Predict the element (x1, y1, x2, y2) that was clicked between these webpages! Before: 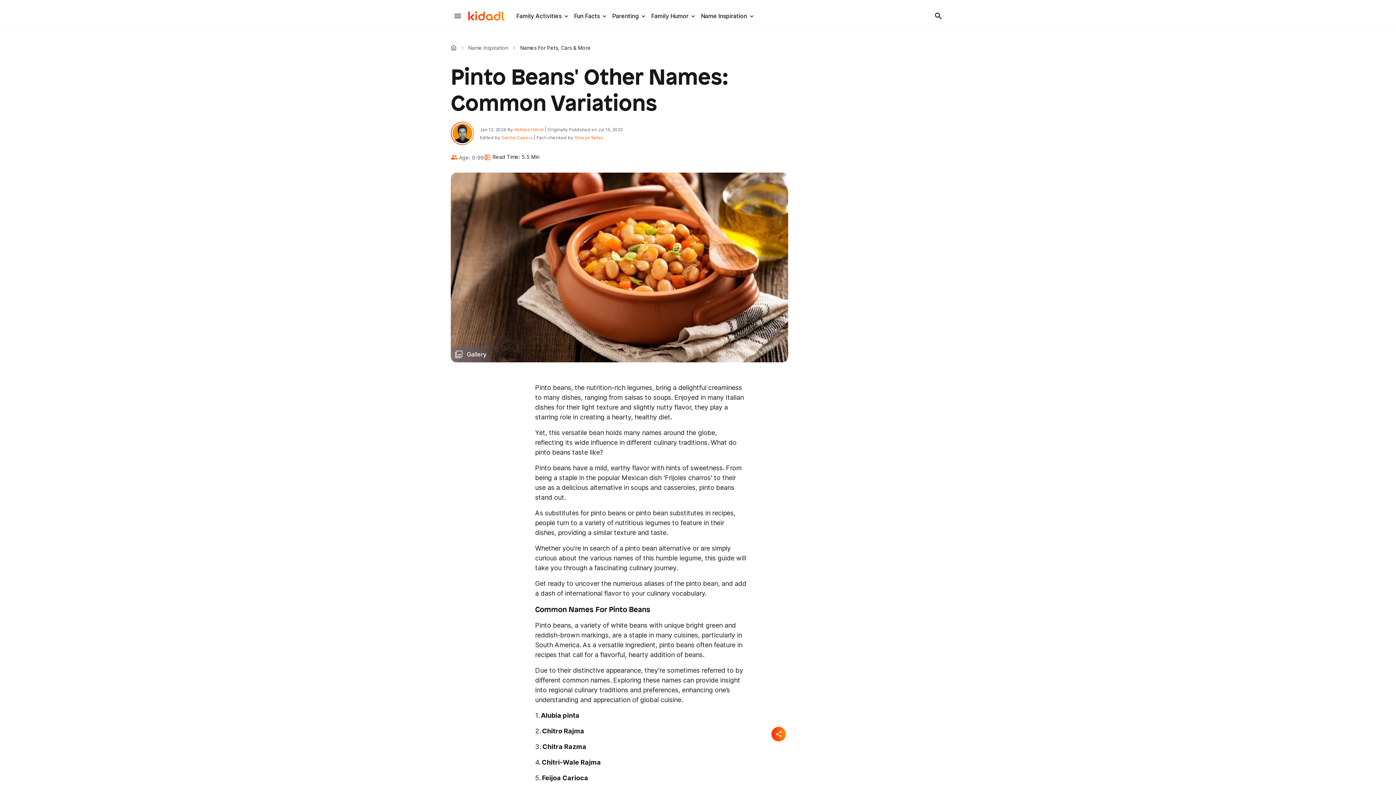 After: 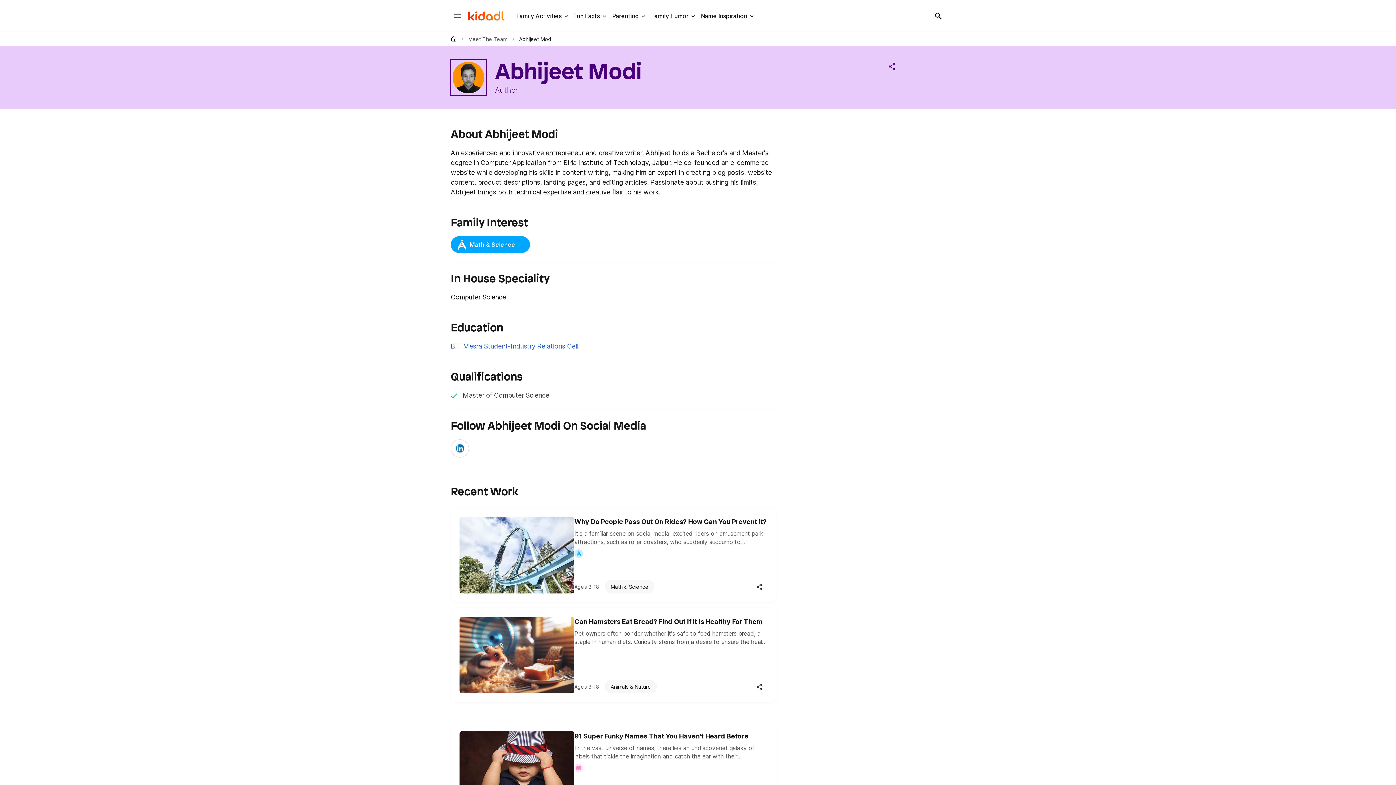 Action: bbox: (450, 121, 474, 145)